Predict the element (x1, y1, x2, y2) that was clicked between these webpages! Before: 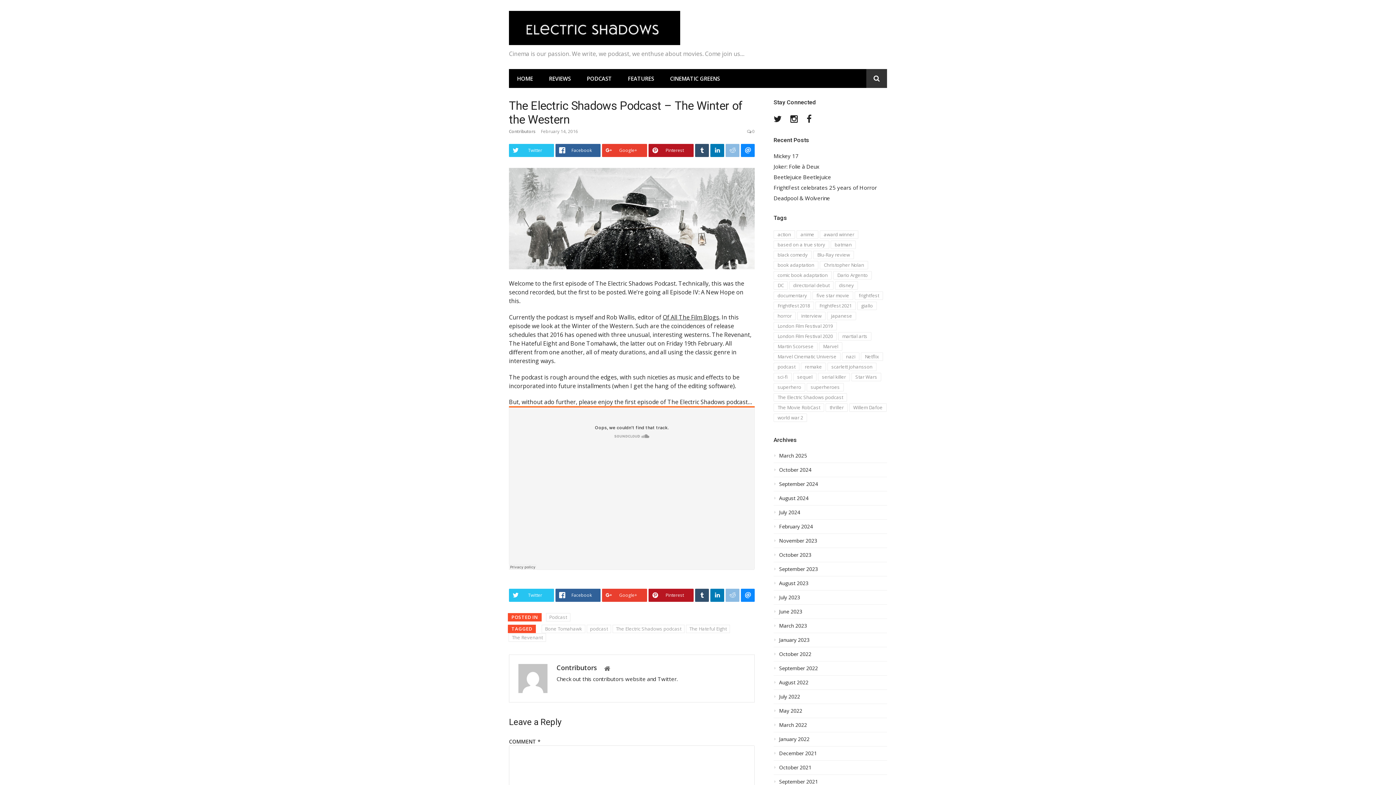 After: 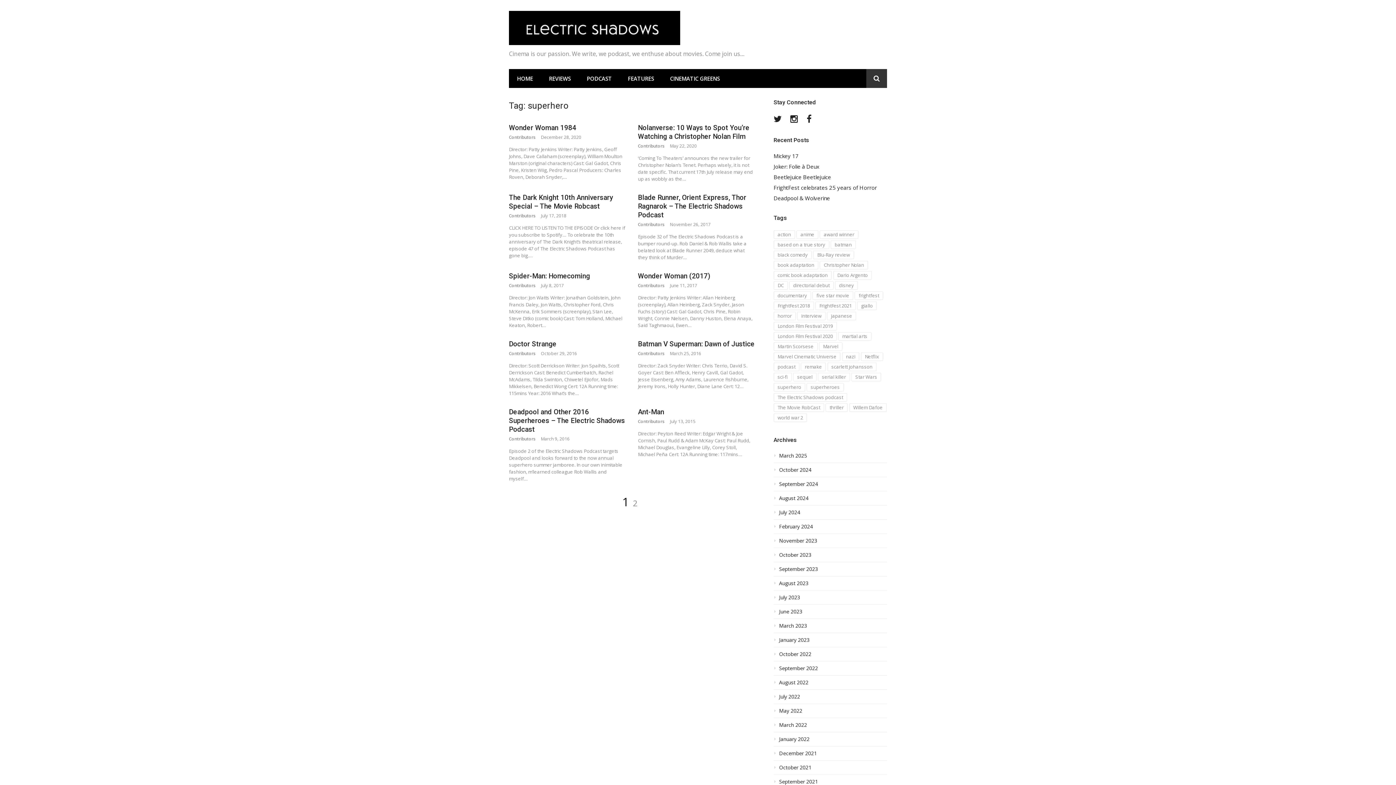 Action: label: superhero (17 items) bbox: (773, 383, 805, 391)